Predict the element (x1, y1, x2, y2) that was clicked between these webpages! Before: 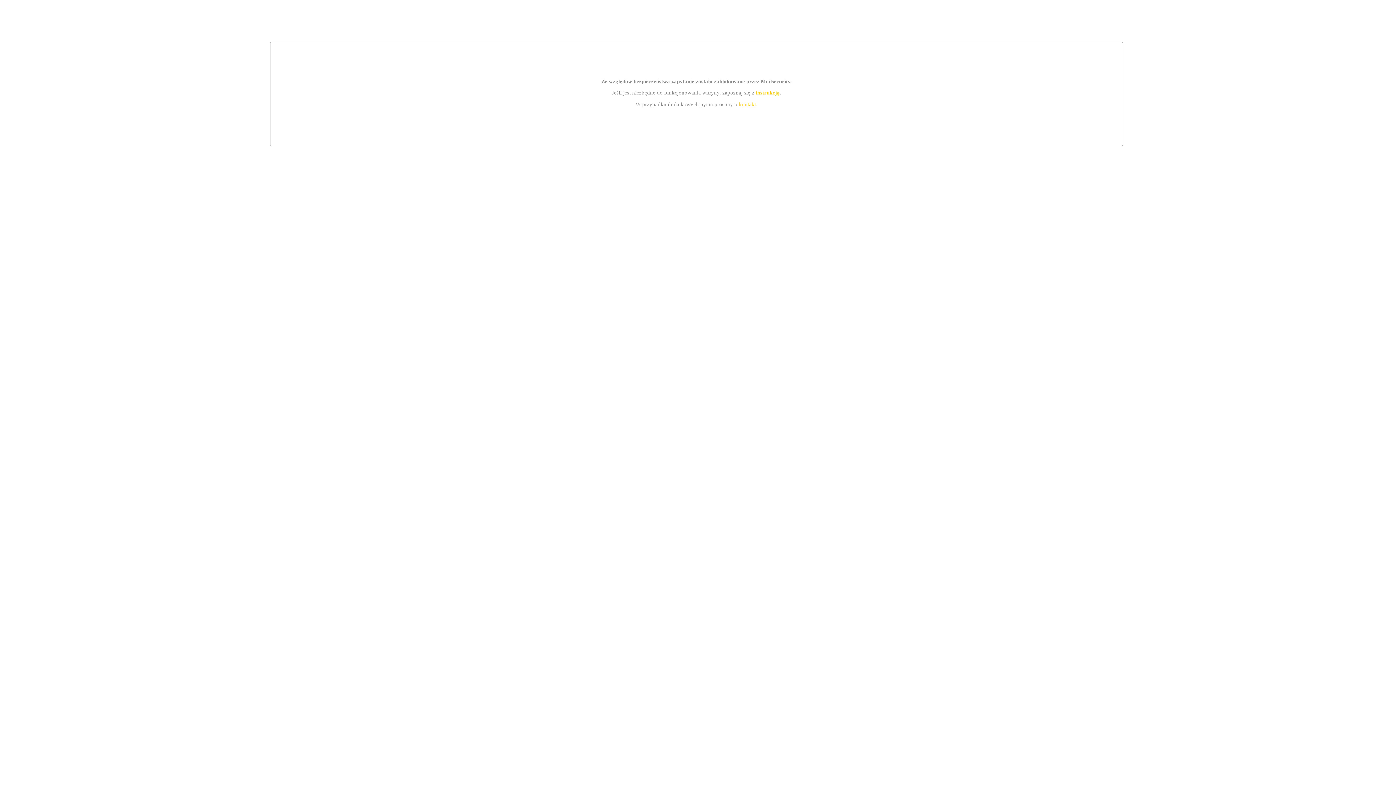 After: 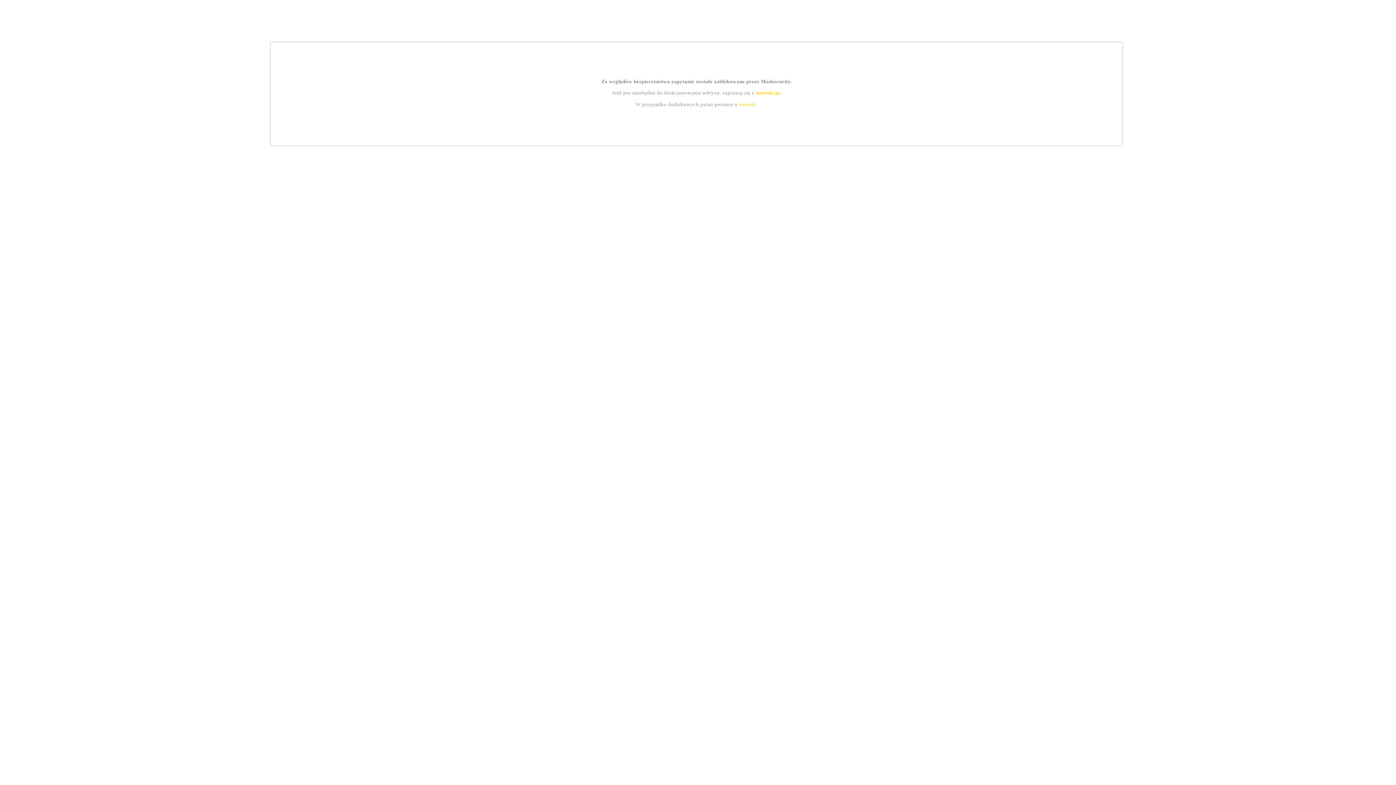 Action: label: kontakt bbox: (739, 101, 756, 107)